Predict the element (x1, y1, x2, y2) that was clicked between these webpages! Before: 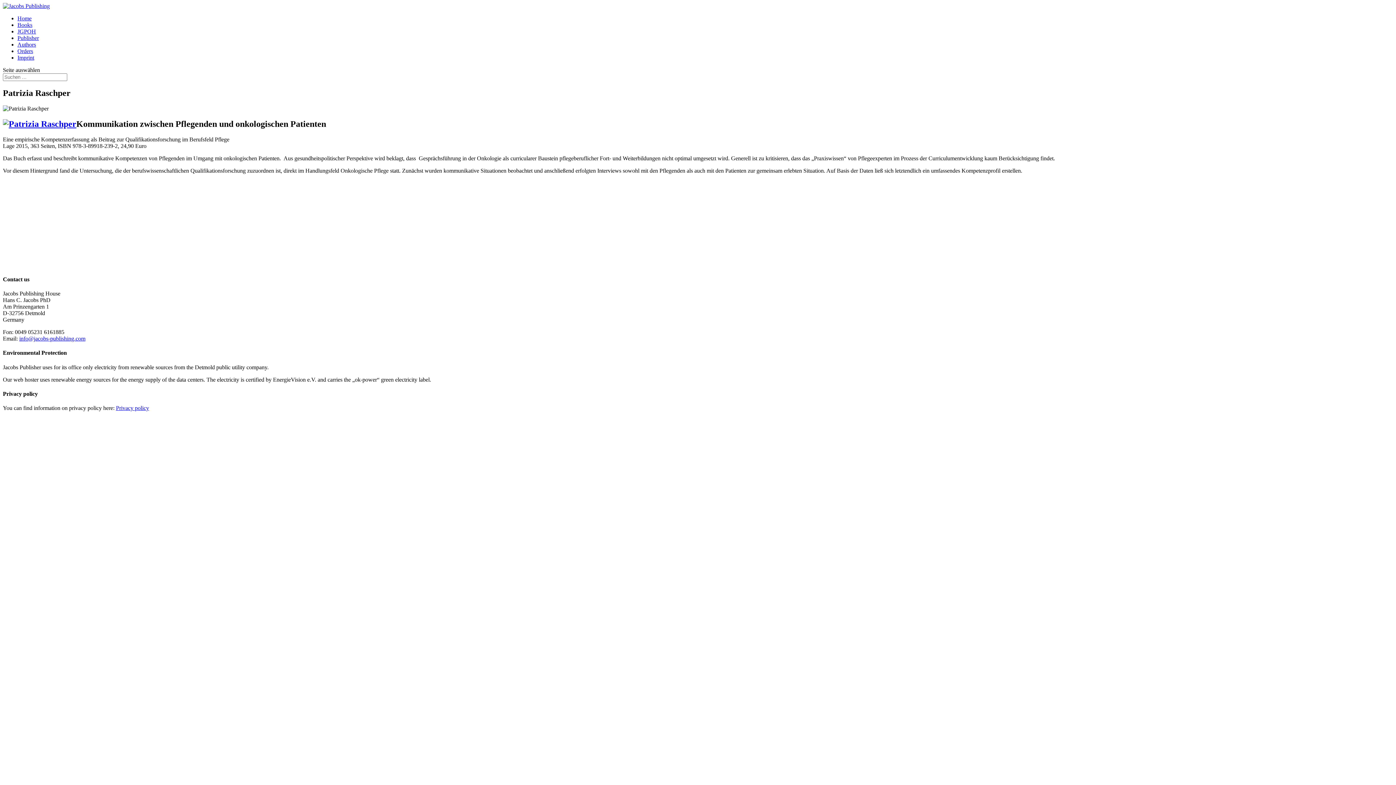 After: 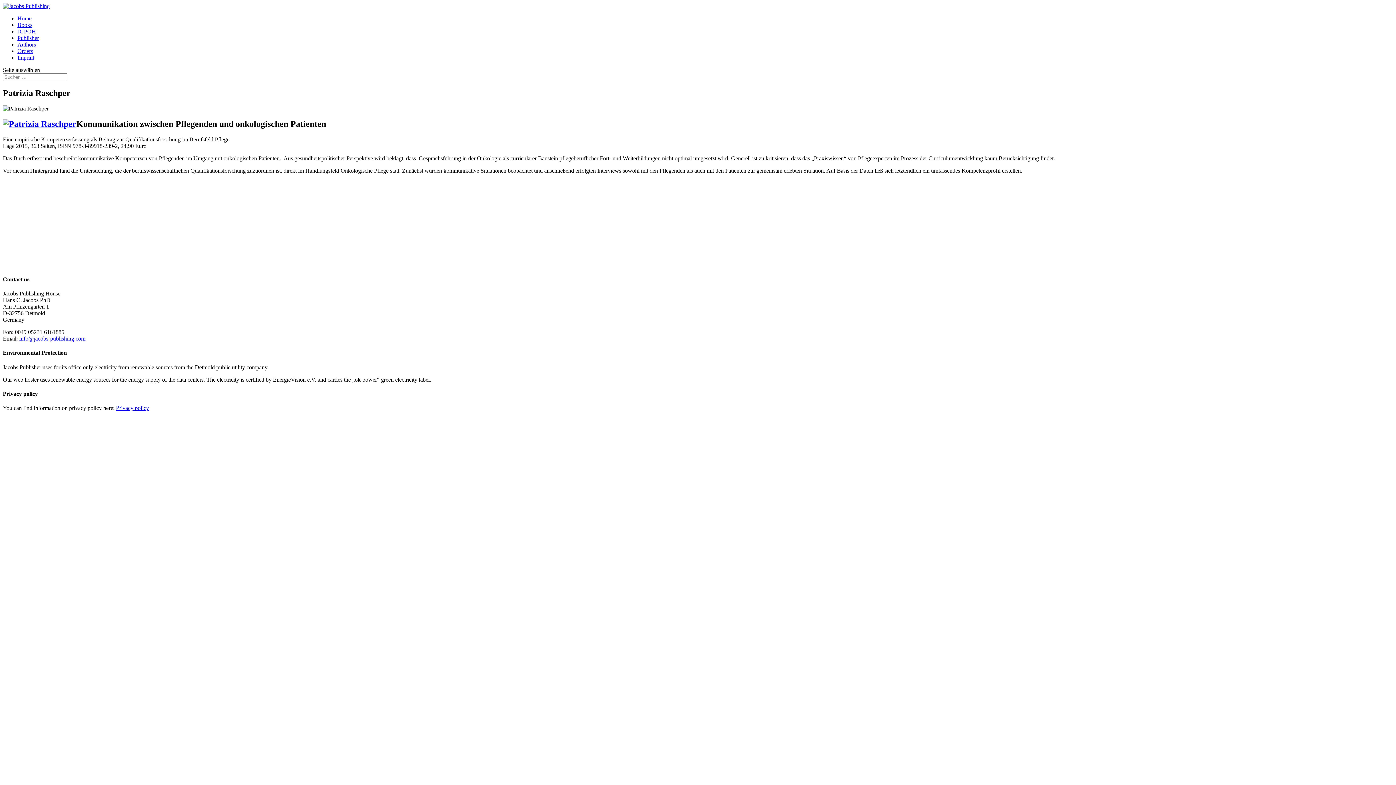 Action: bbox: (19, 335, 85, 341) label: info@jacobs-publishing.com